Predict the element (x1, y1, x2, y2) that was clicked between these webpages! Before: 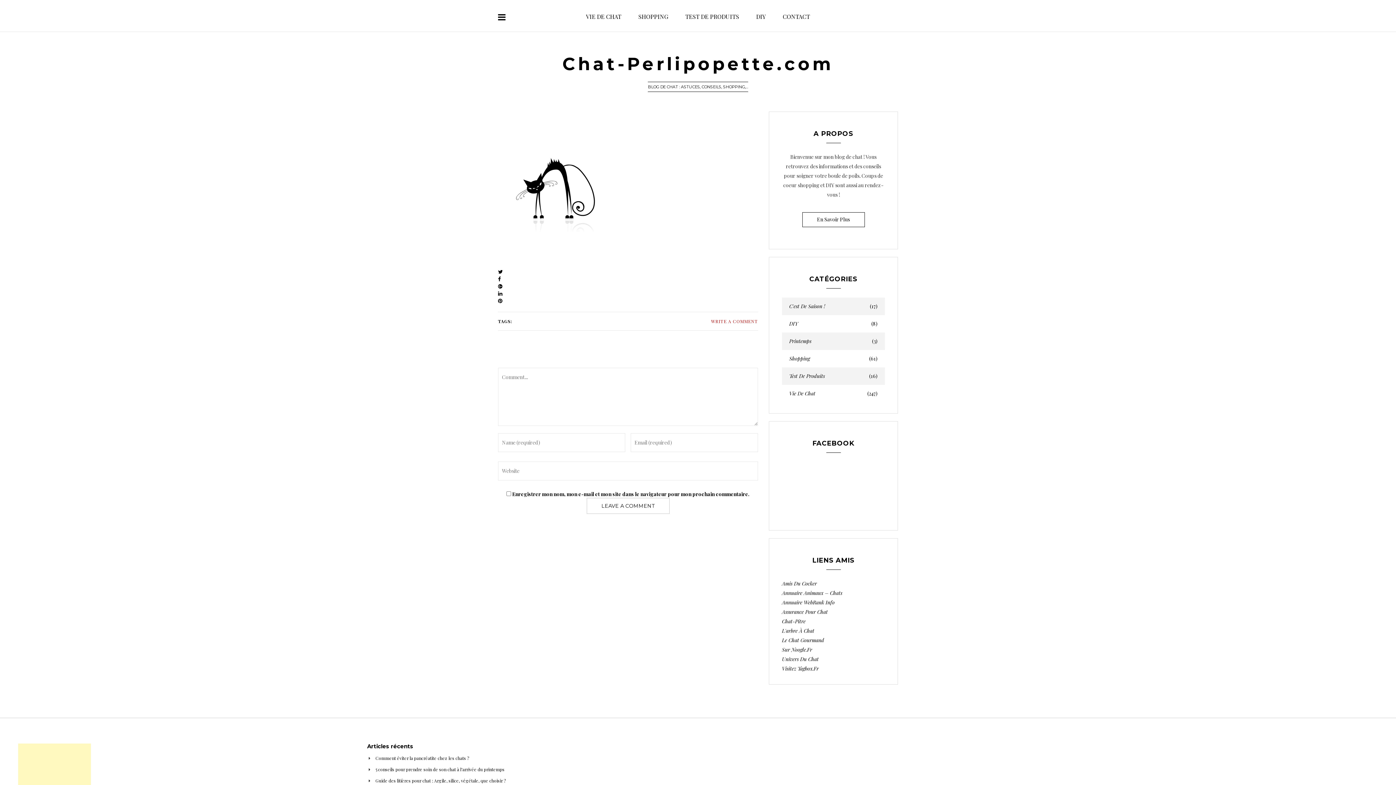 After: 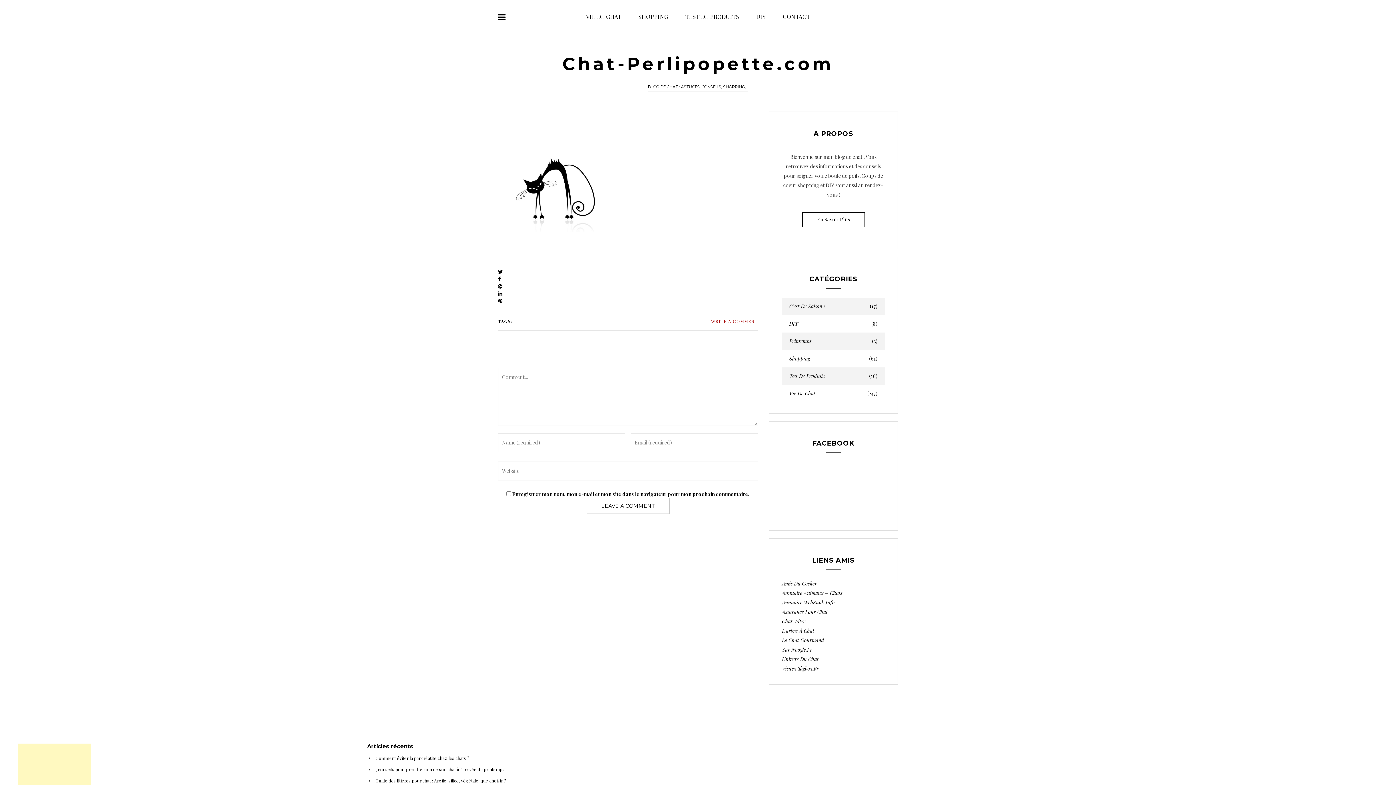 Action: bbox: (498, 276, 501, 281)